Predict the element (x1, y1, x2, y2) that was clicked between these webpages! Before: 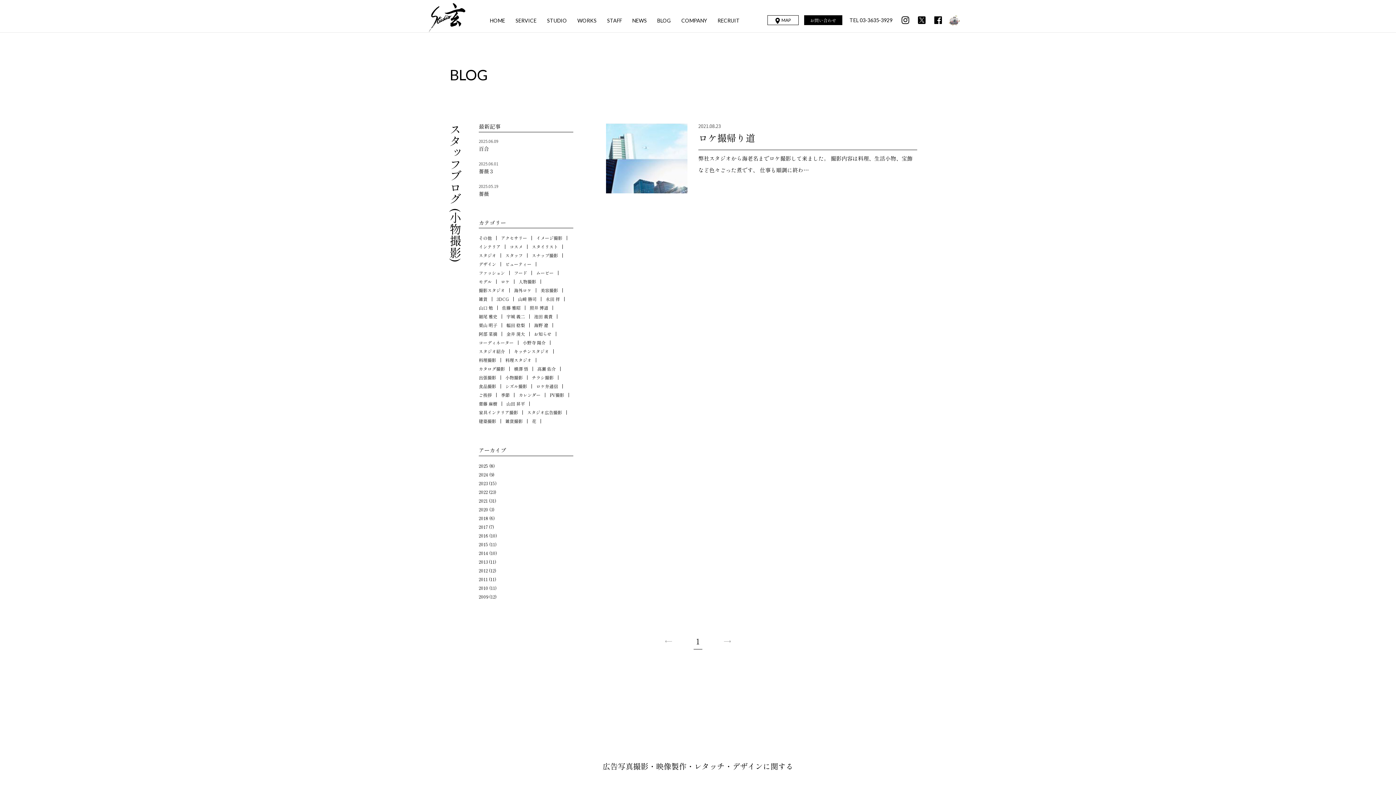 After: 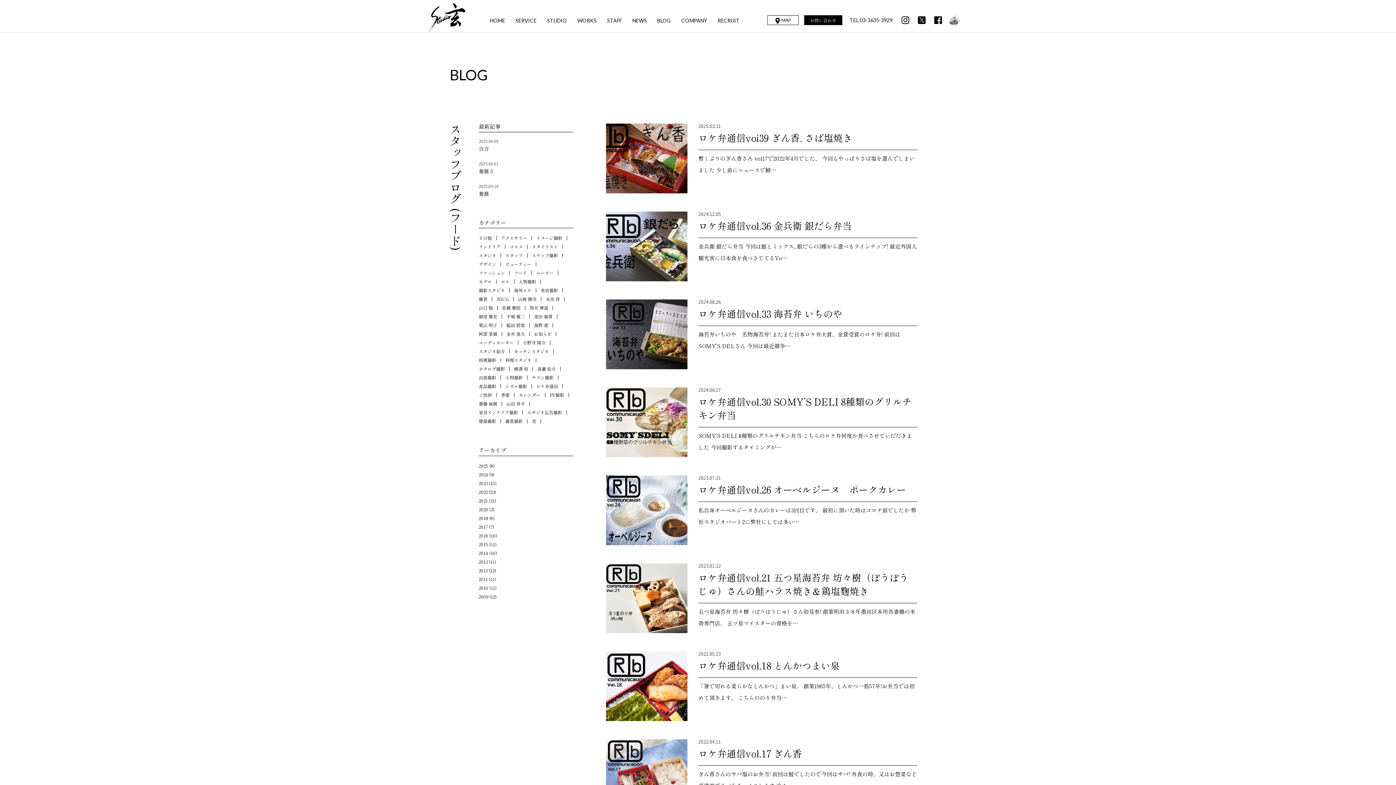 Action: bbox: (514, 269, 527, 276) label: フード